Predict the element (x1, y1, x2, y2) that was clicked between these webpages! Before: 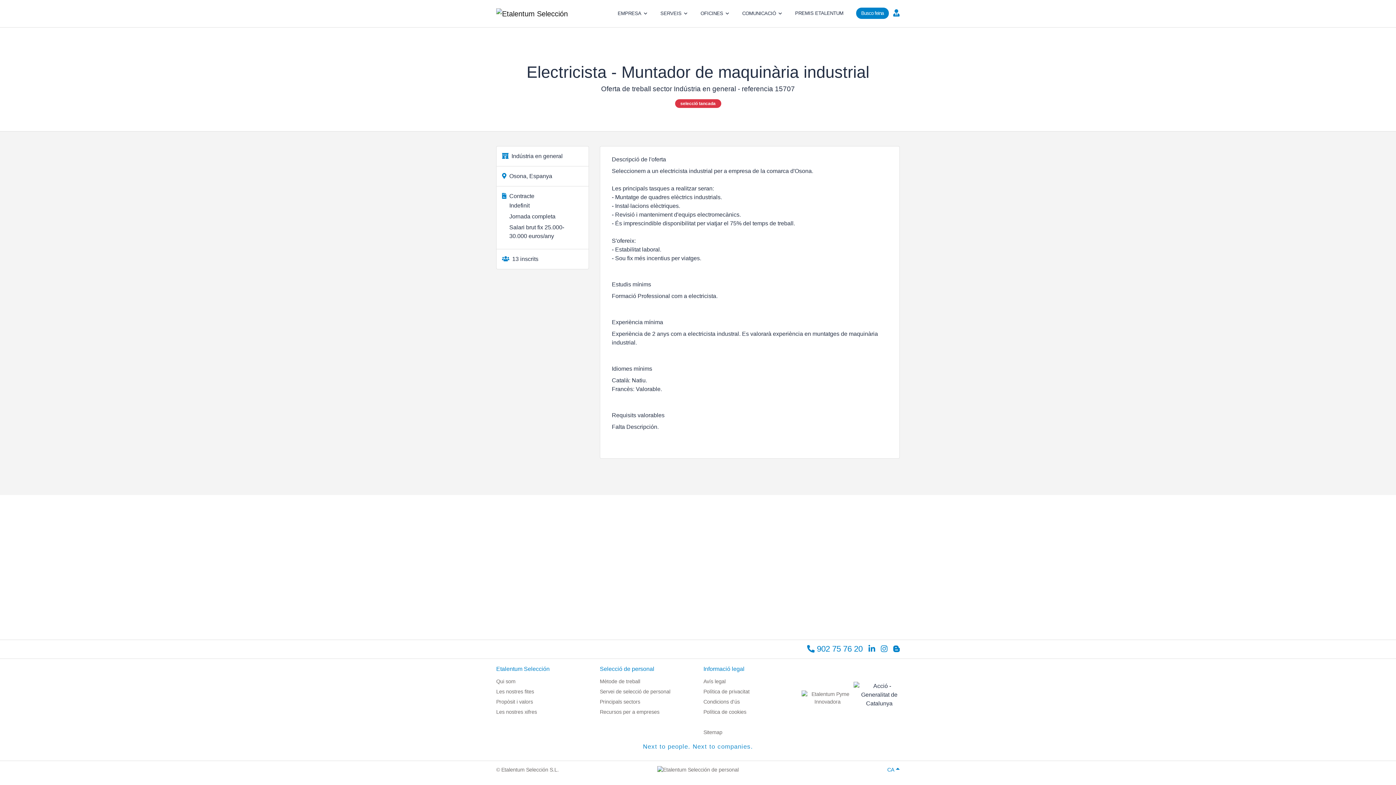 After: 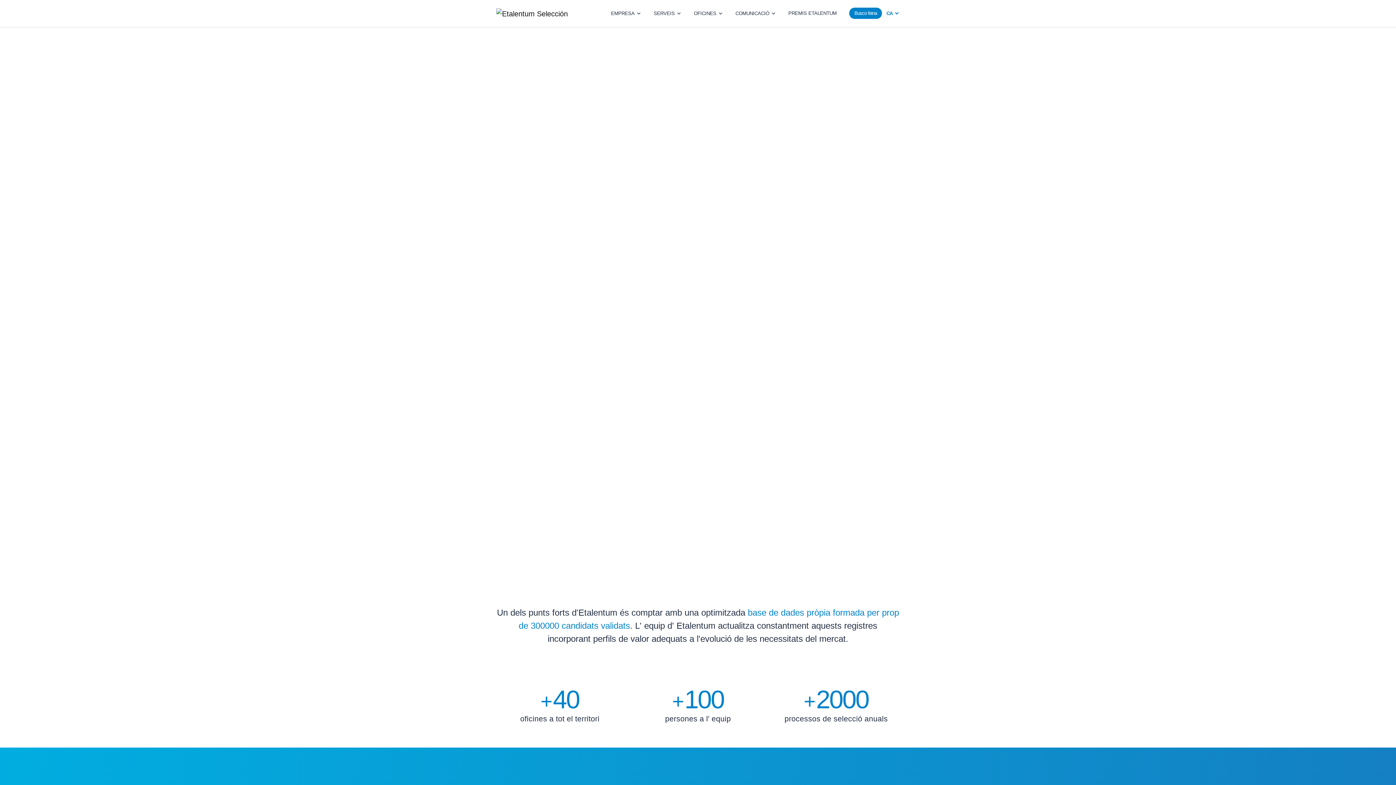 Action: bbox: (496, 709, 537, 715) label: Les nostres xifres